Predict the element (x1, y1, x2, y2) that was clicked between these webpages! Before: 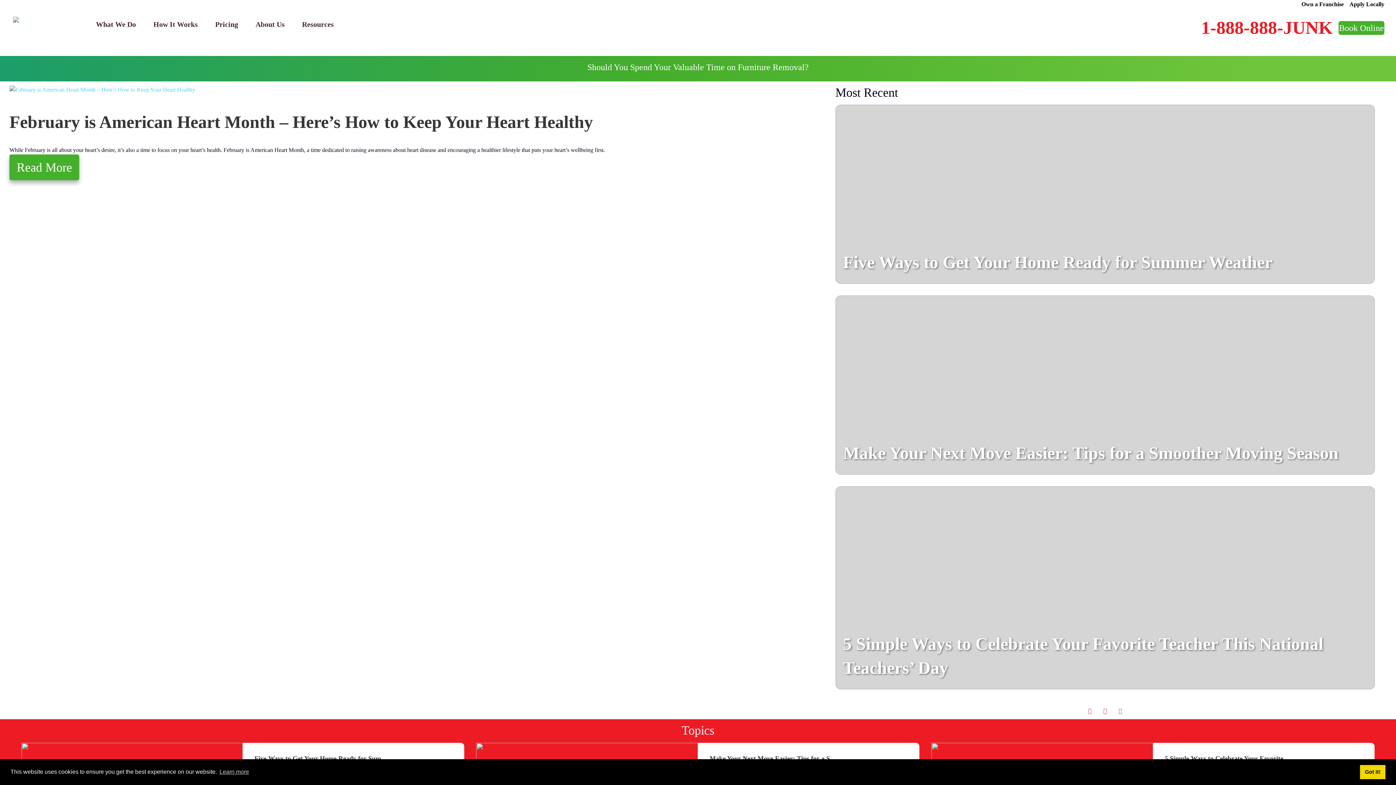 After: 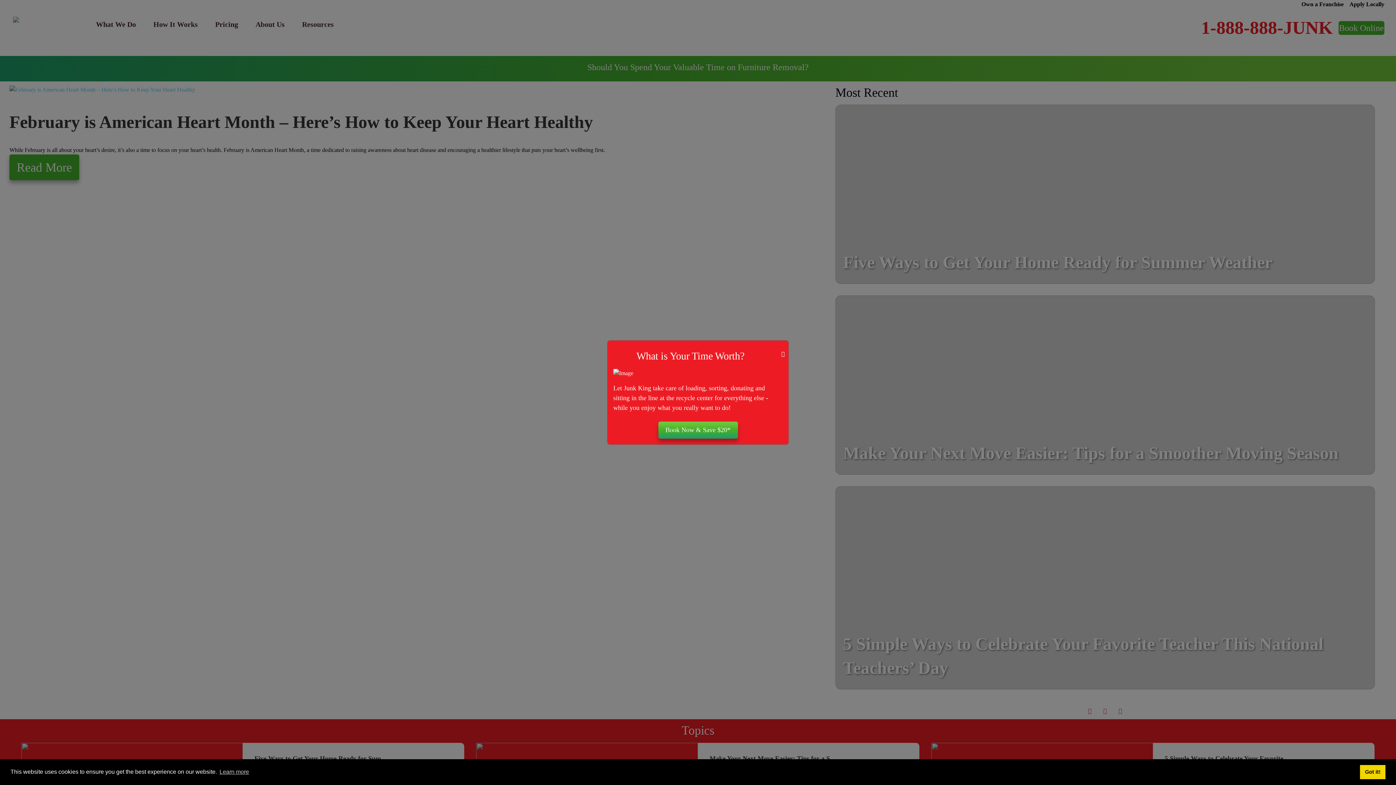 Action: bbox: (1201, 14, 1333, 41) label: 1-888-888-JUNK